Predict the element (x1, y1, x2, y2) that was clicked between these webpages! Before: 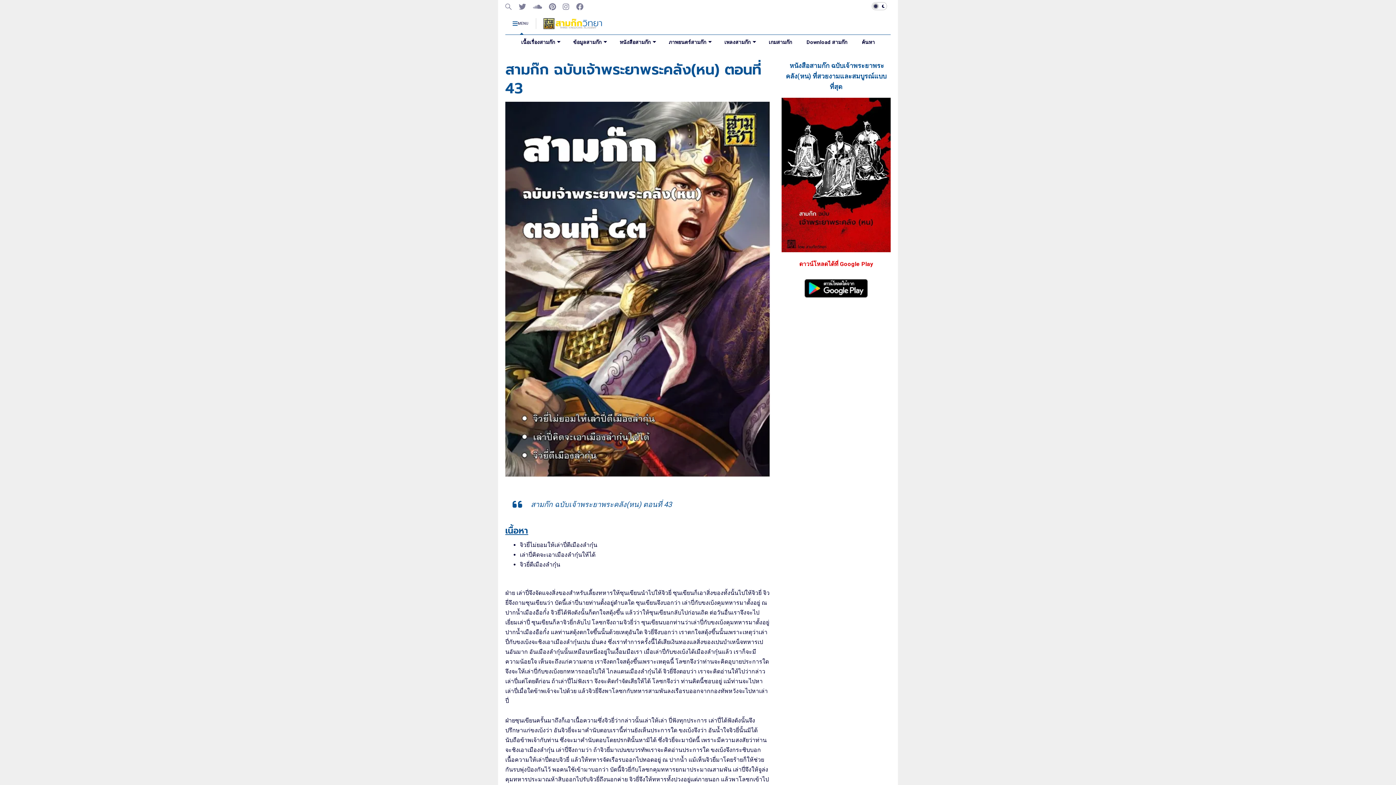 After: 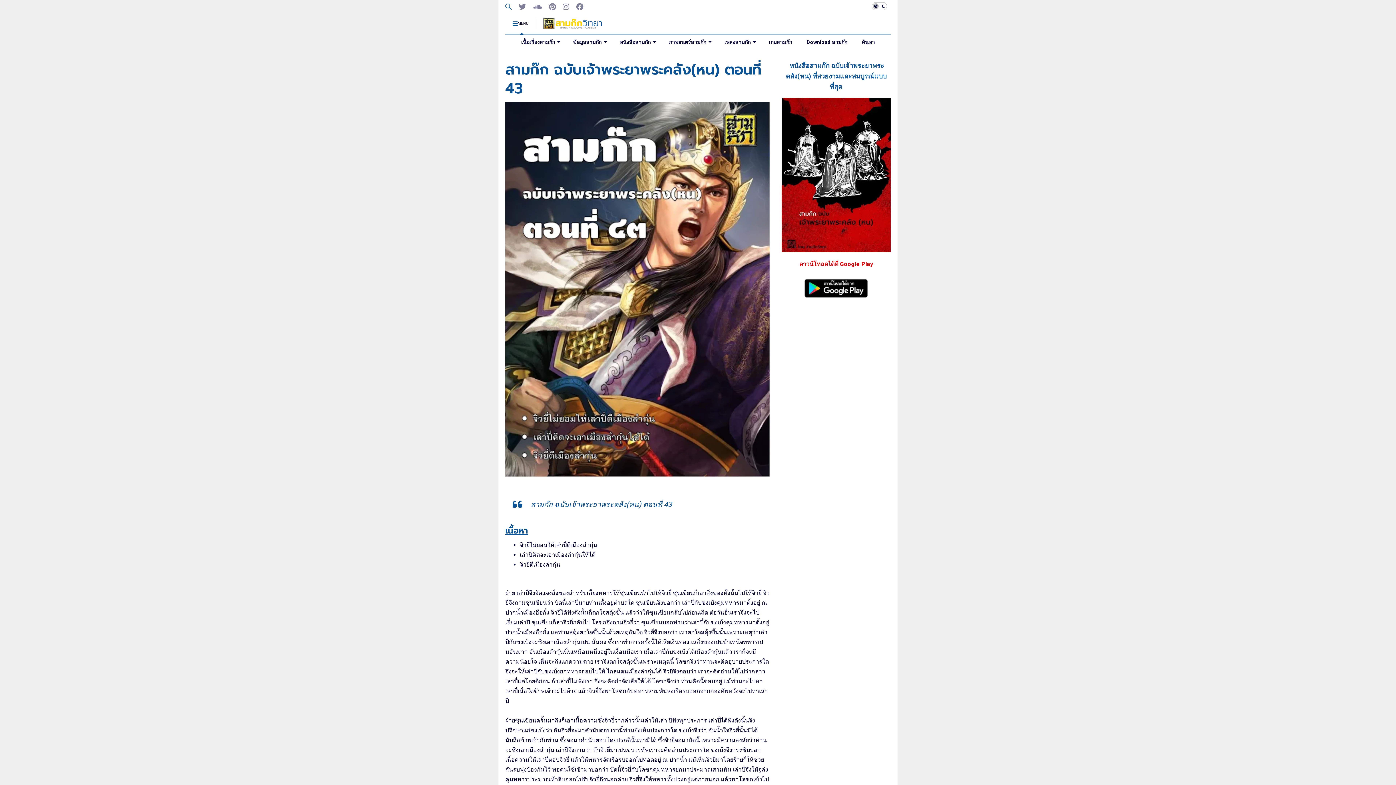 Action: bbox: (505, 0, 512, 13)